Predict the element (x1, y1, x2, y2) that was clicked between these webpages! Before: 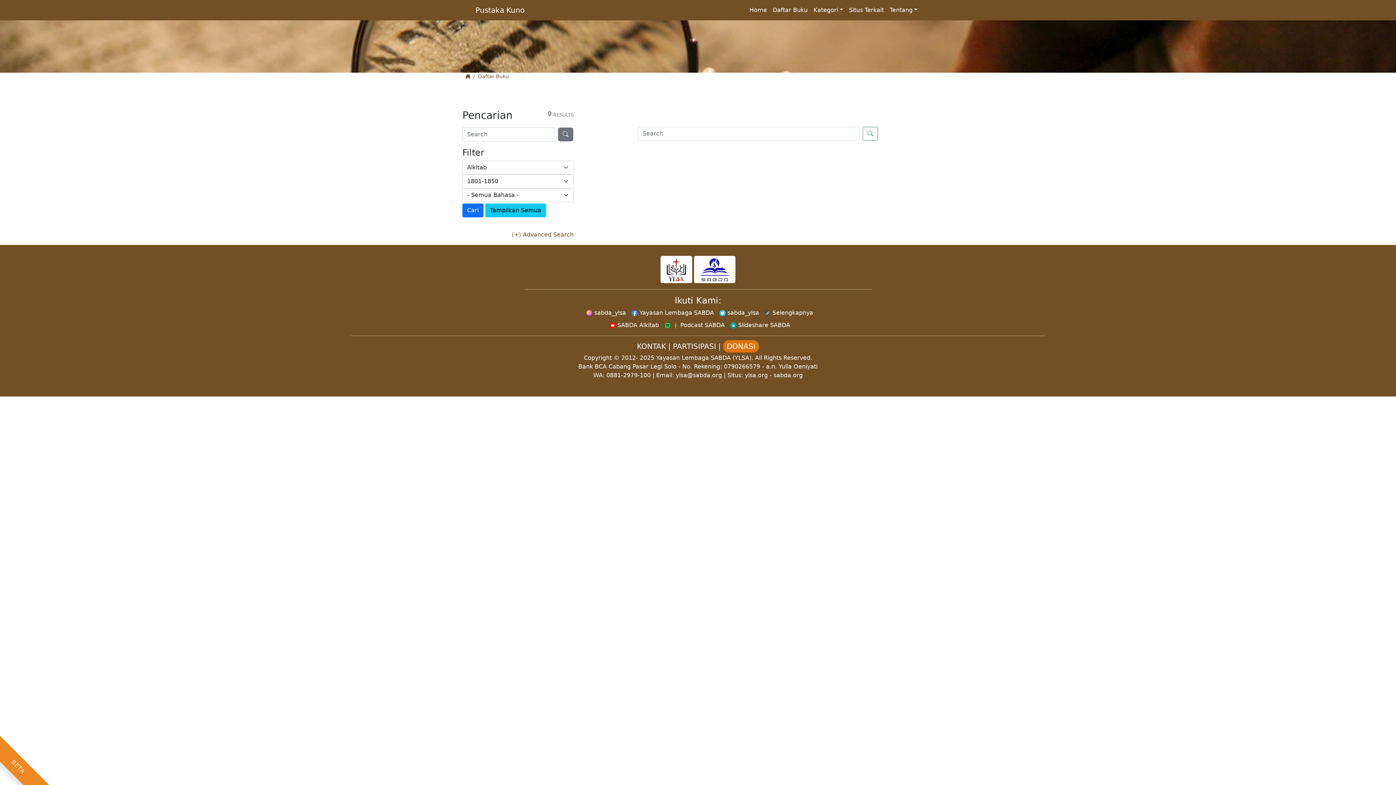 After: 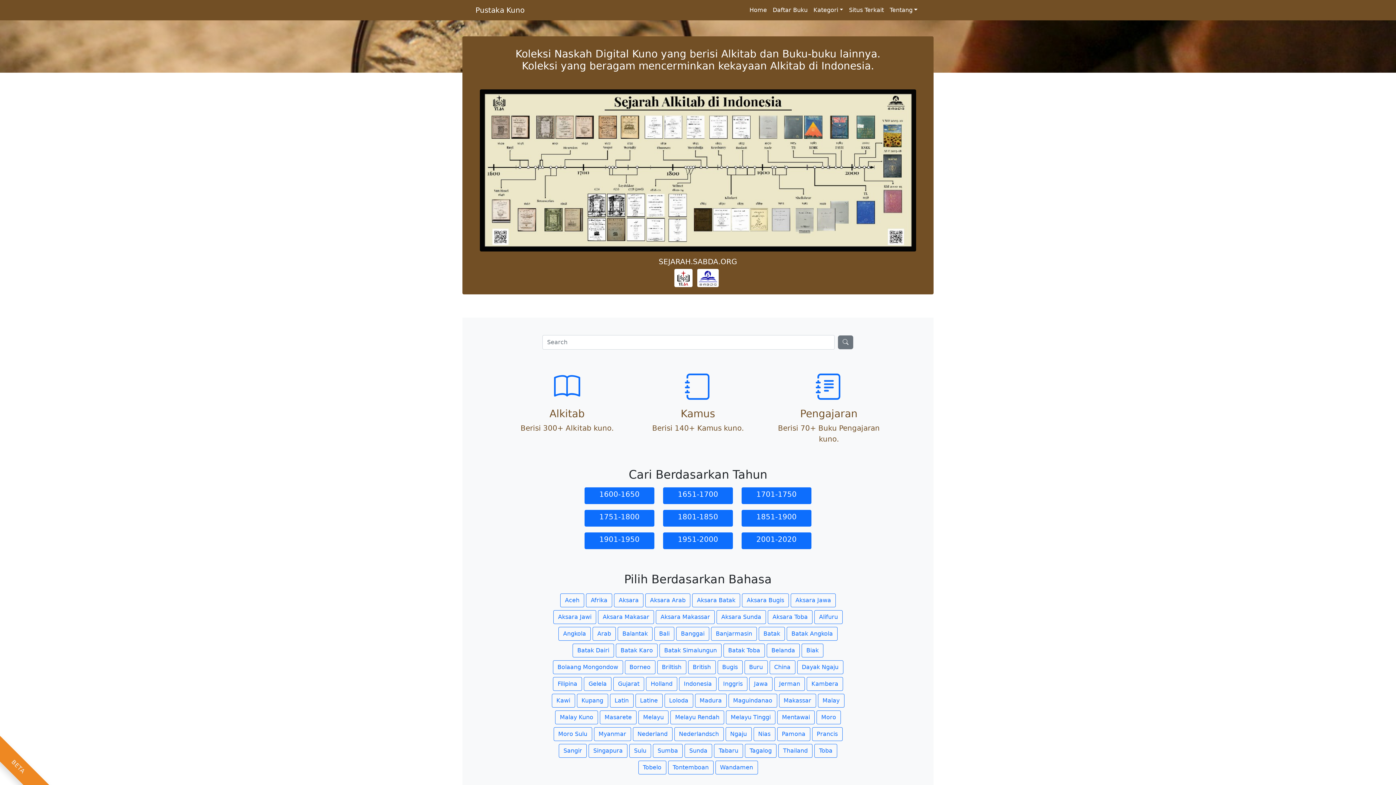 Action: bbox: (746, 2, 770, 17) label: Home